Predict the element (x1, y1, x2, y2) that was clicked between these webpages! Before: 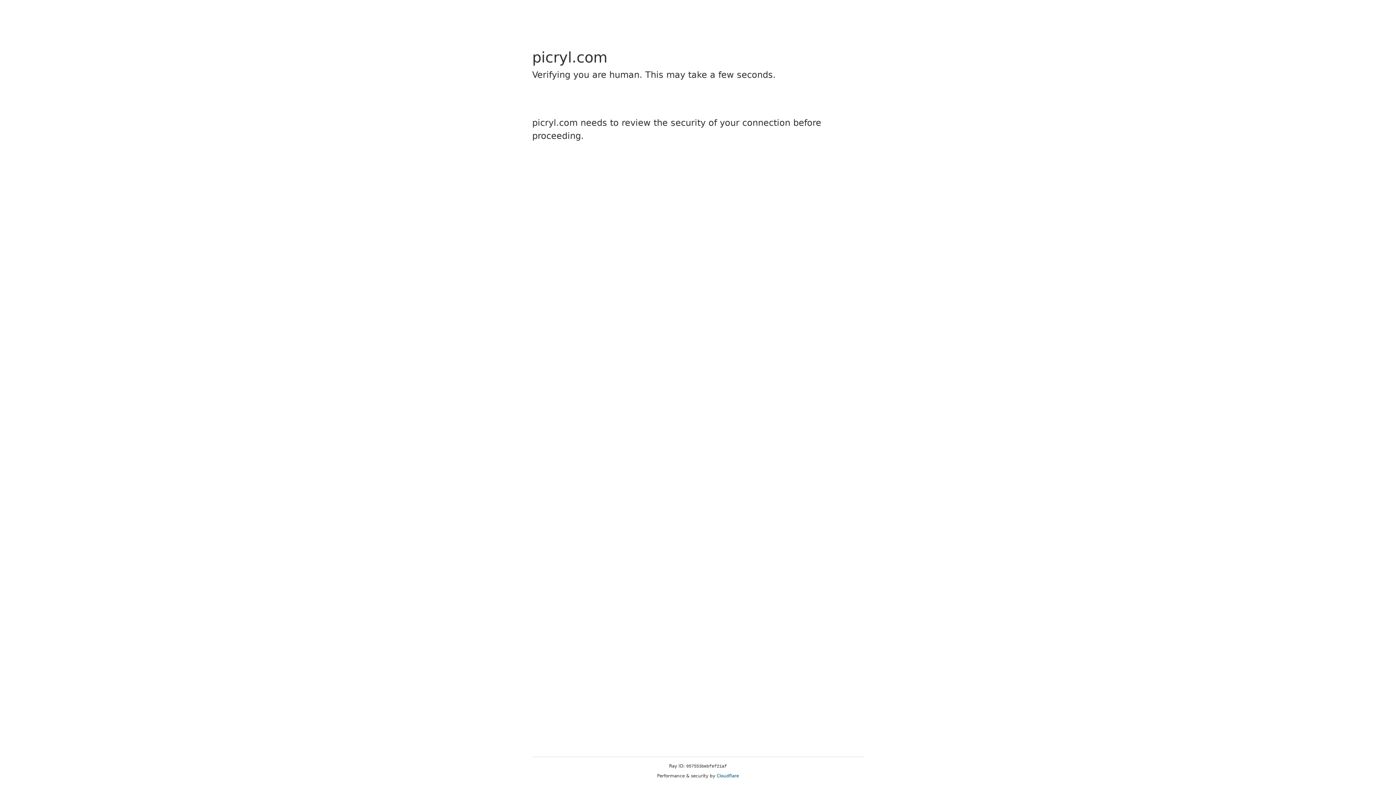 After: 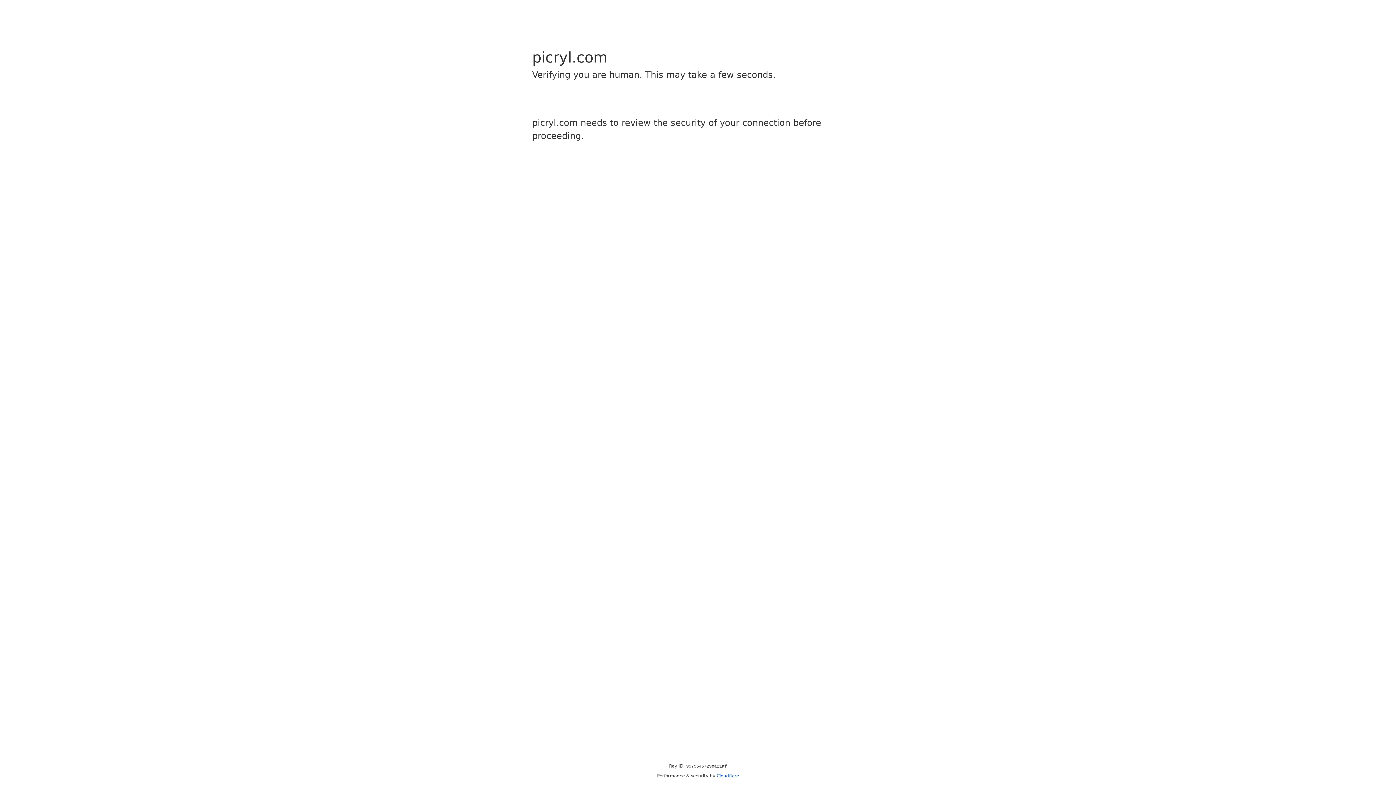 Action: bbox: (716, 773, 739, 778) label: Cloudflare